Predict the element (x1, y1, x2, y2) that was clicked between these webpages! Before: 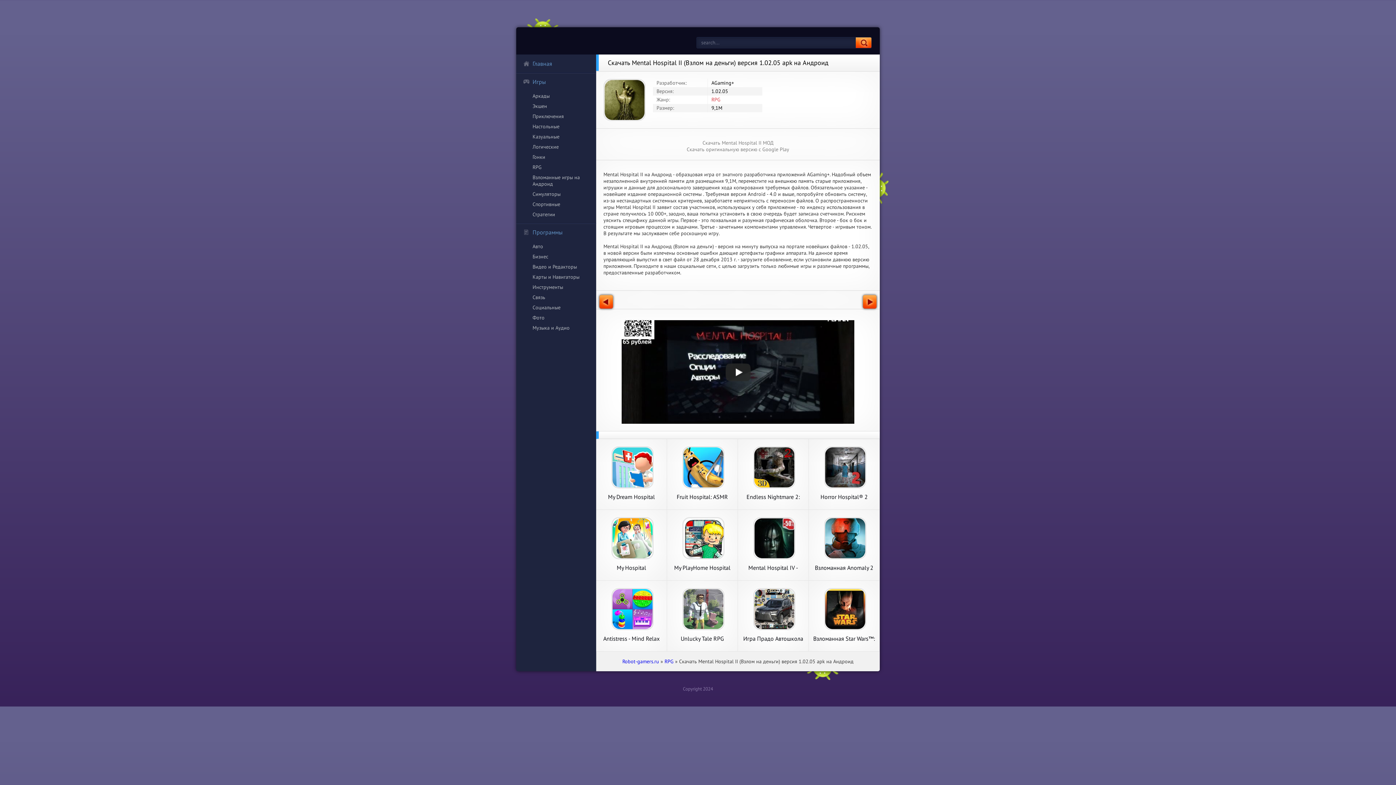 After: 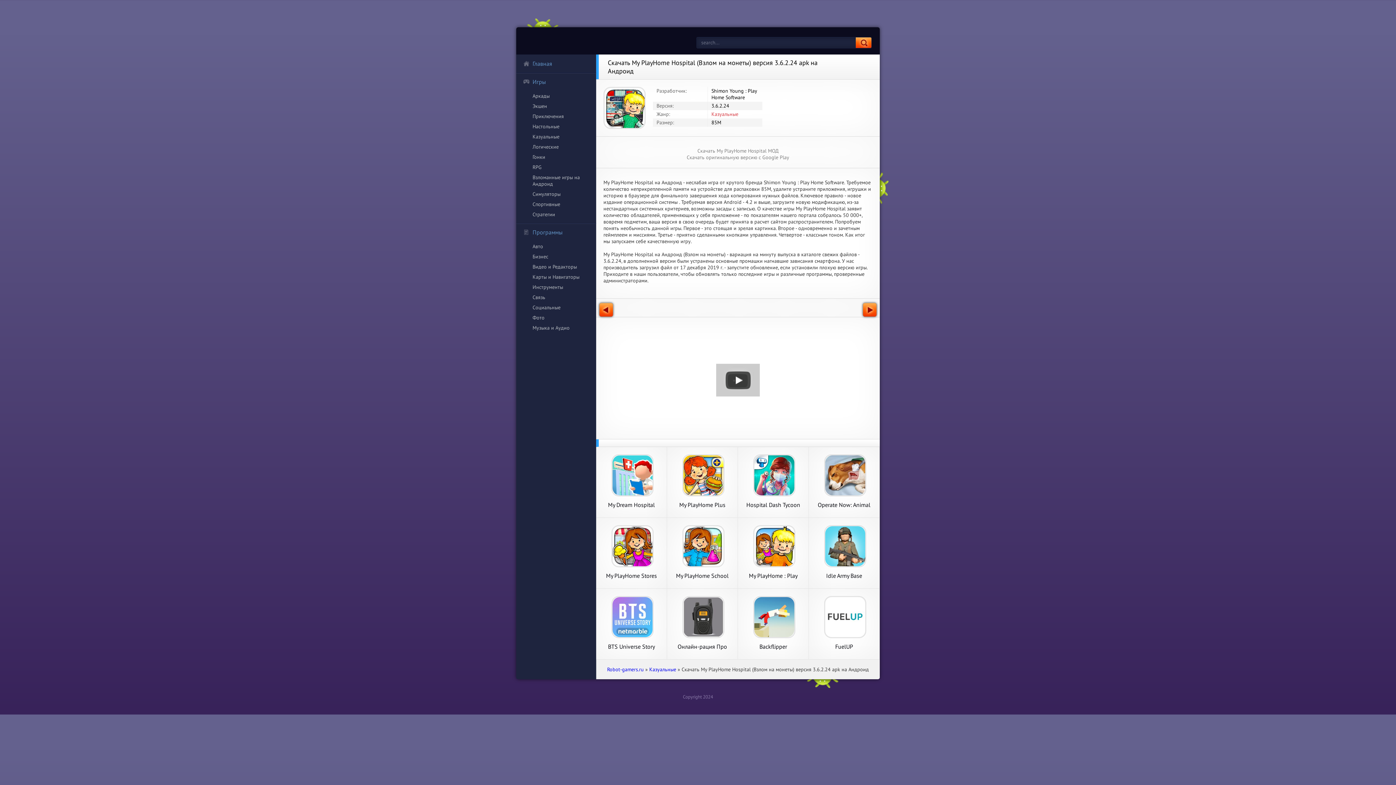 Action: bbox: (667, 510, 737, 580) label: My PlayHome Hospital